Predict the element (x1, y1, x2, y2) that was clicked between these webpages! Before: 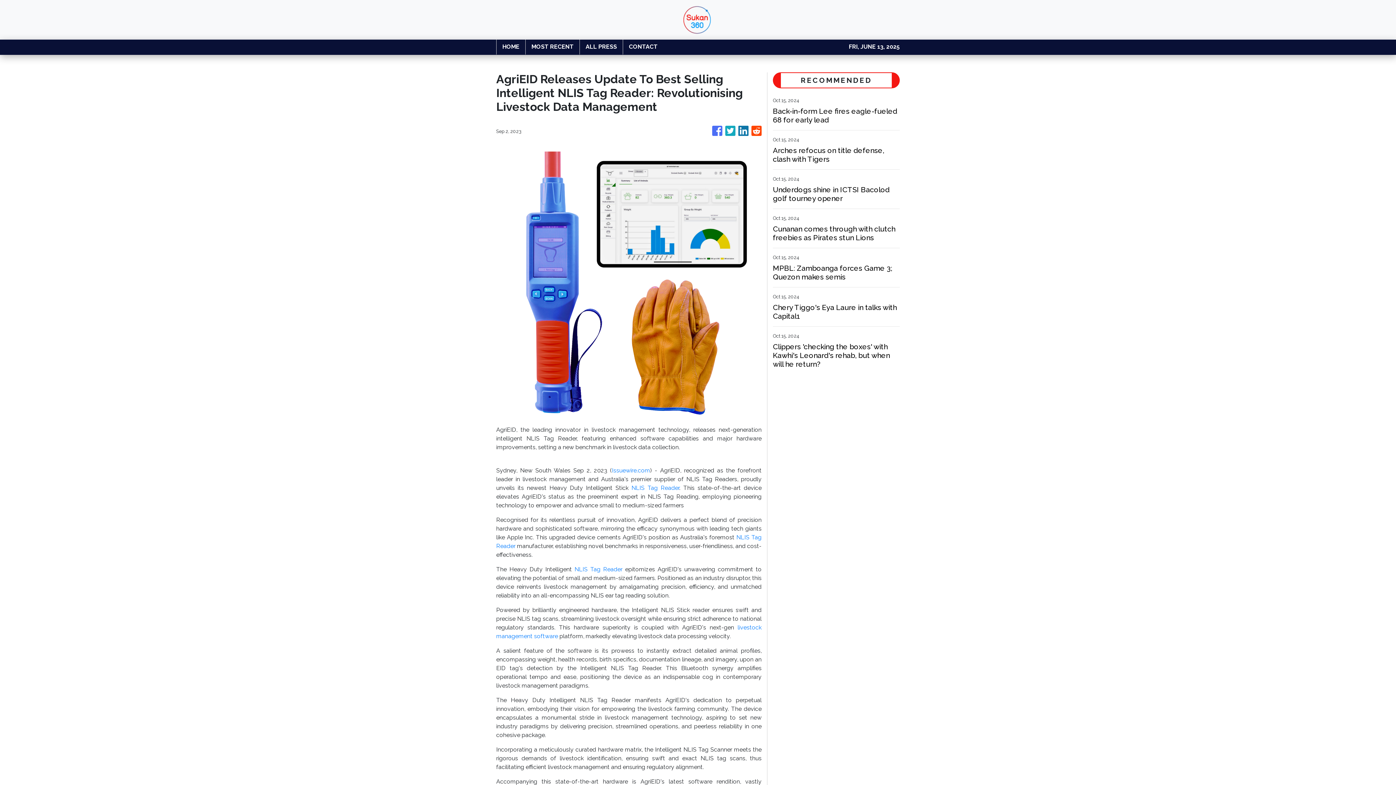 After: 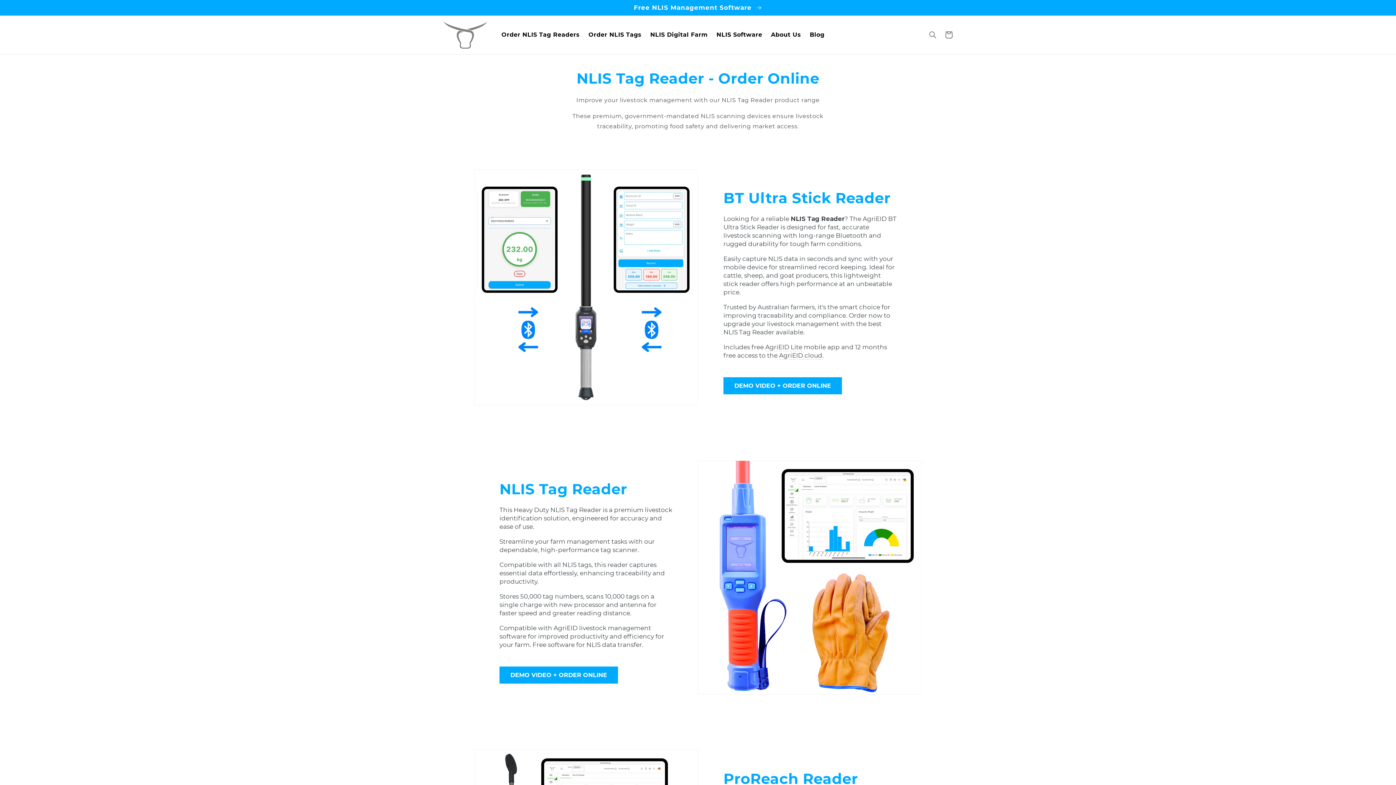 Action: bbox: (574, 566, 622, 573) label: NLIS Tag Reader